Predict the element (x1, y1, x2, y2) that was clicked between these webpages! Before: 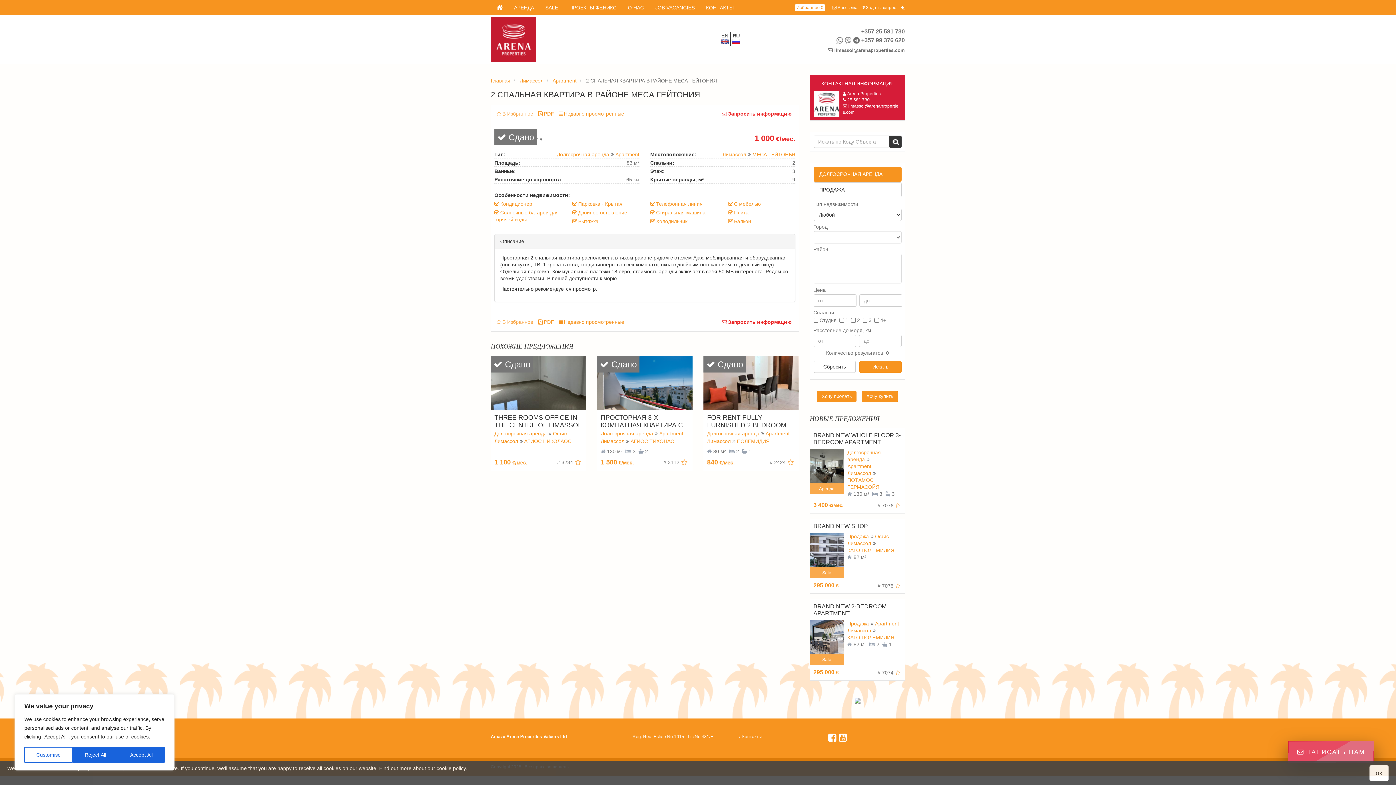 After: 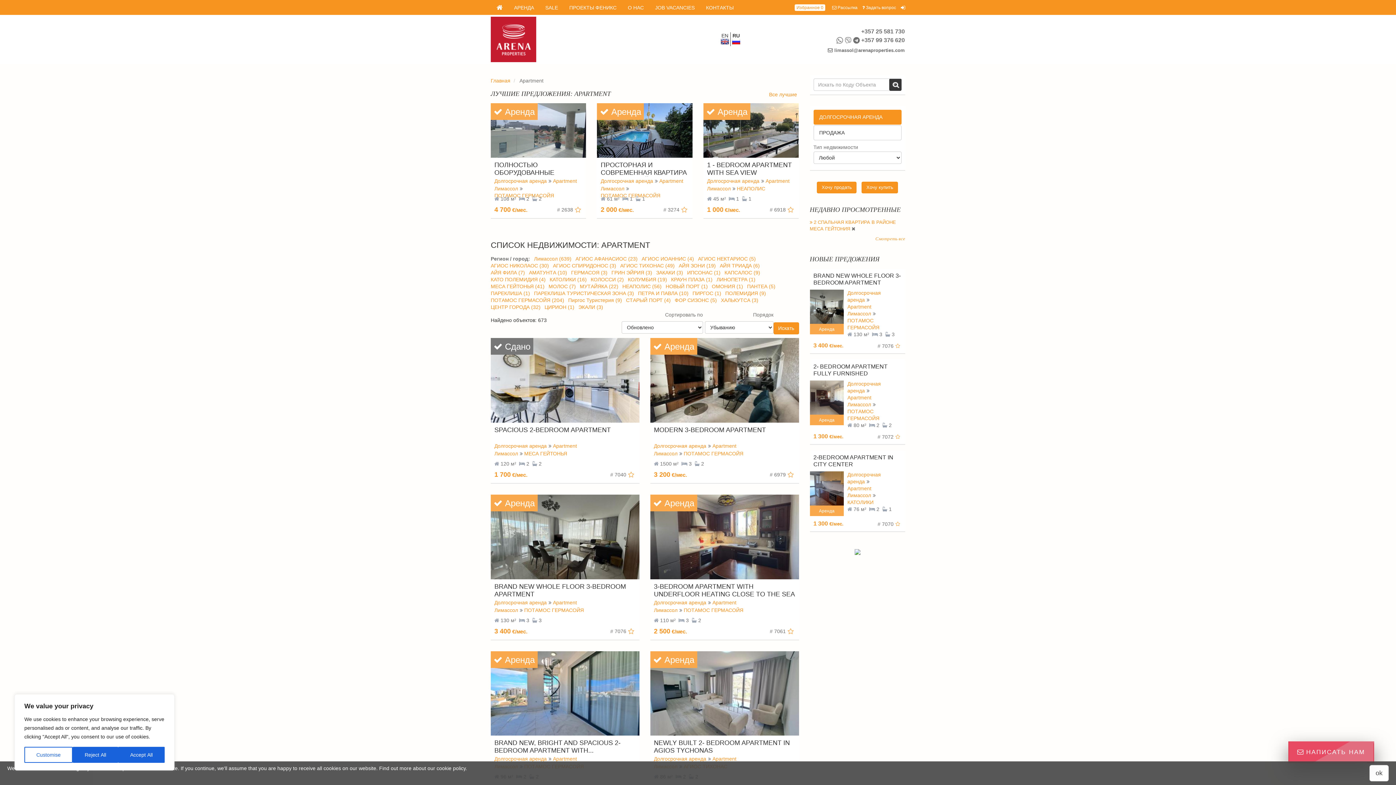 Action: bbox: (847, 463, 871, 469) label: Apartment